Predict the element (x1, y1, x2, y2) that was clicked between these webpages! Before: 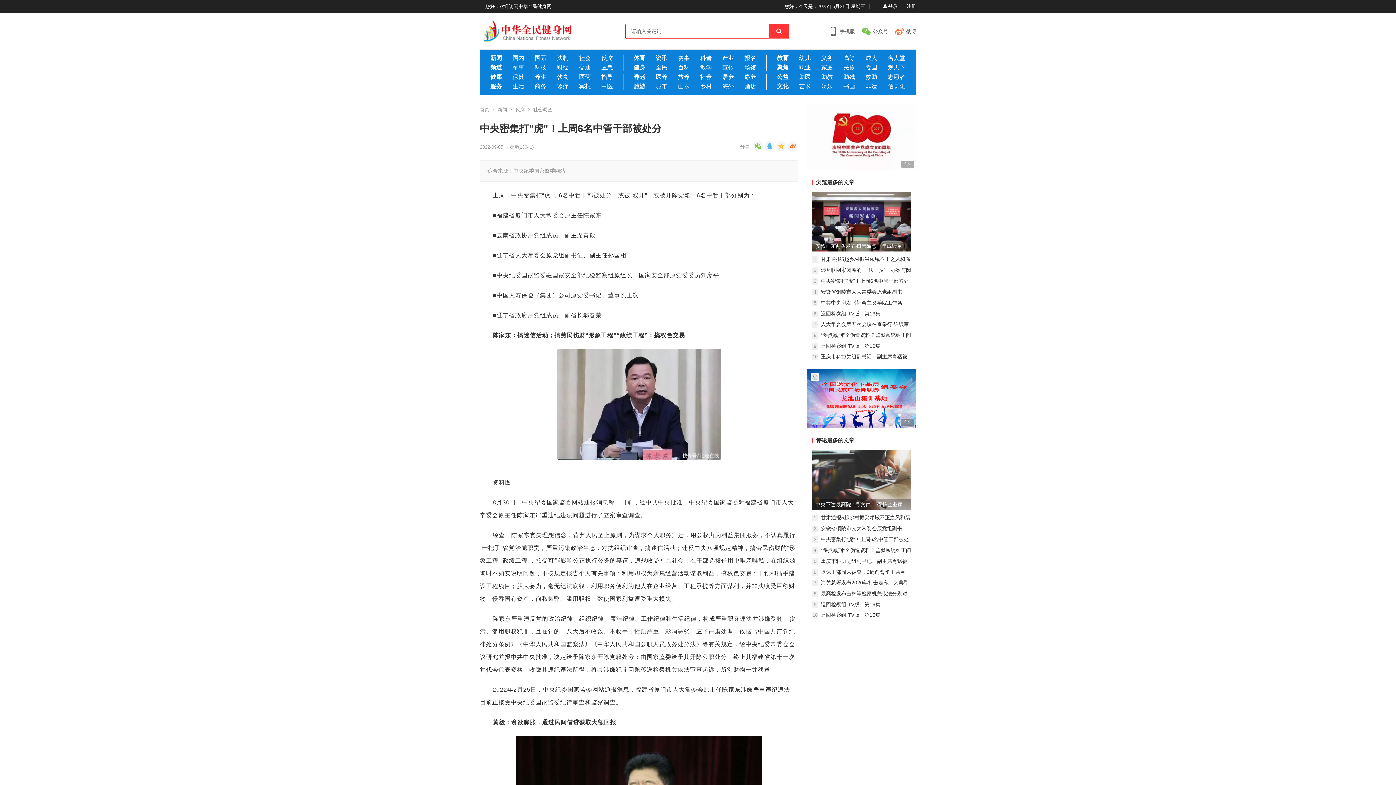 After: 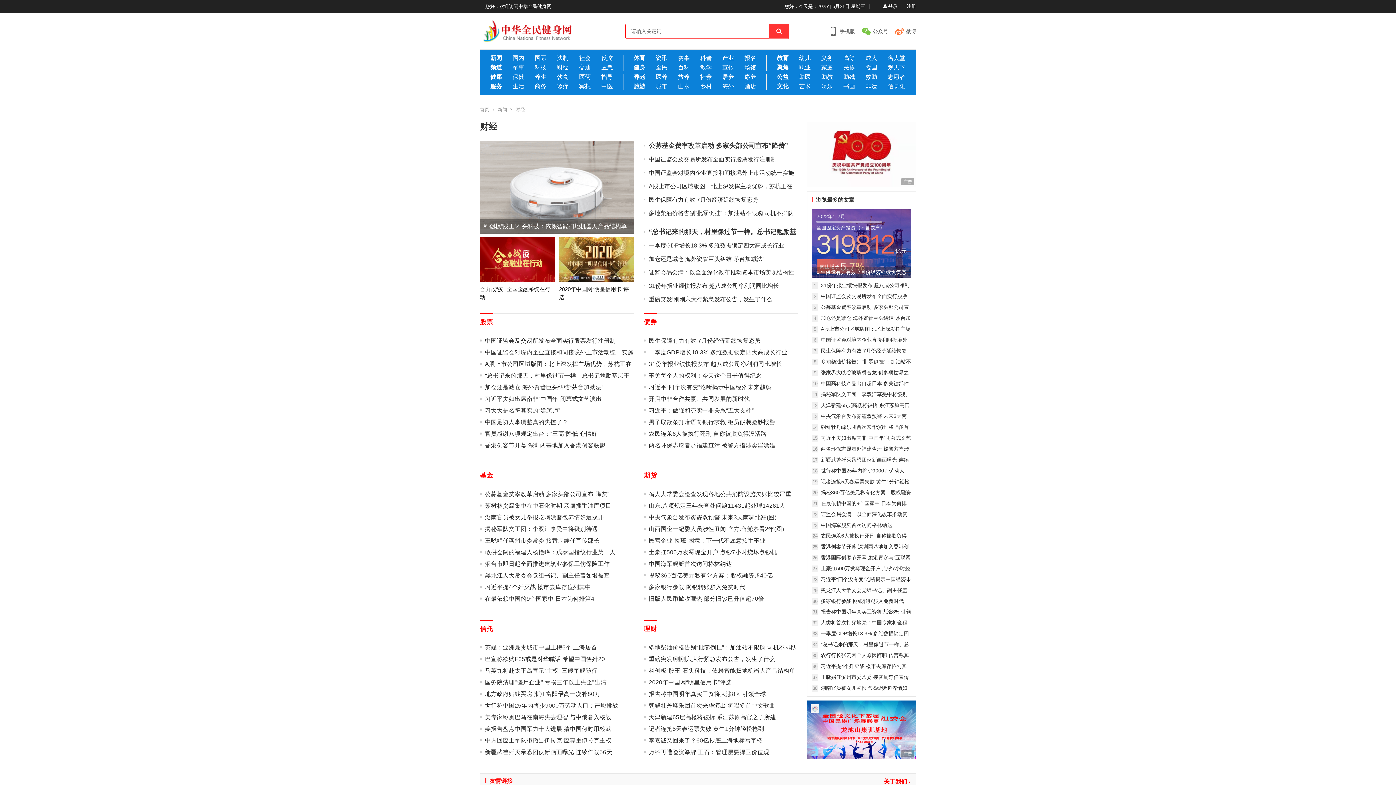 Action: bbox: (546, 64, 568, 74) label: 财经